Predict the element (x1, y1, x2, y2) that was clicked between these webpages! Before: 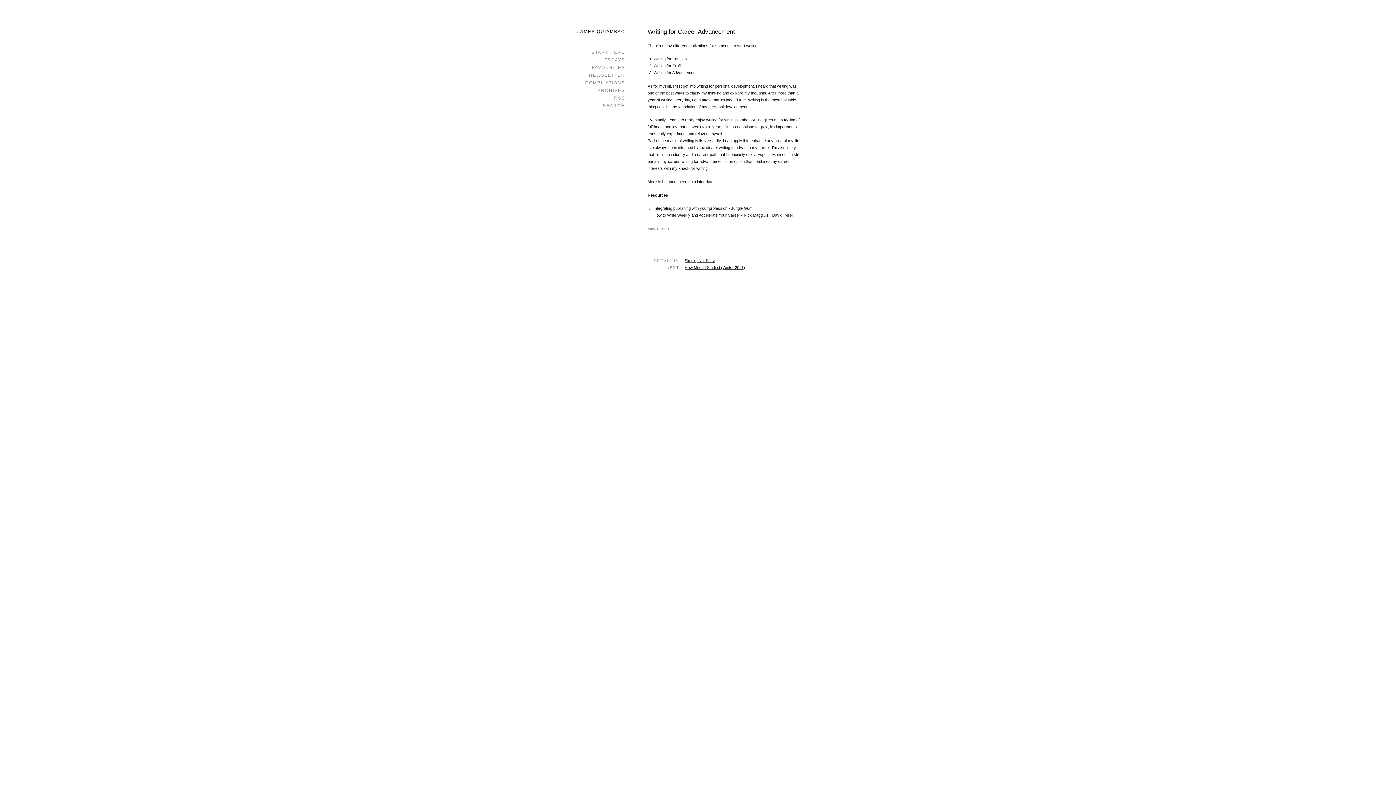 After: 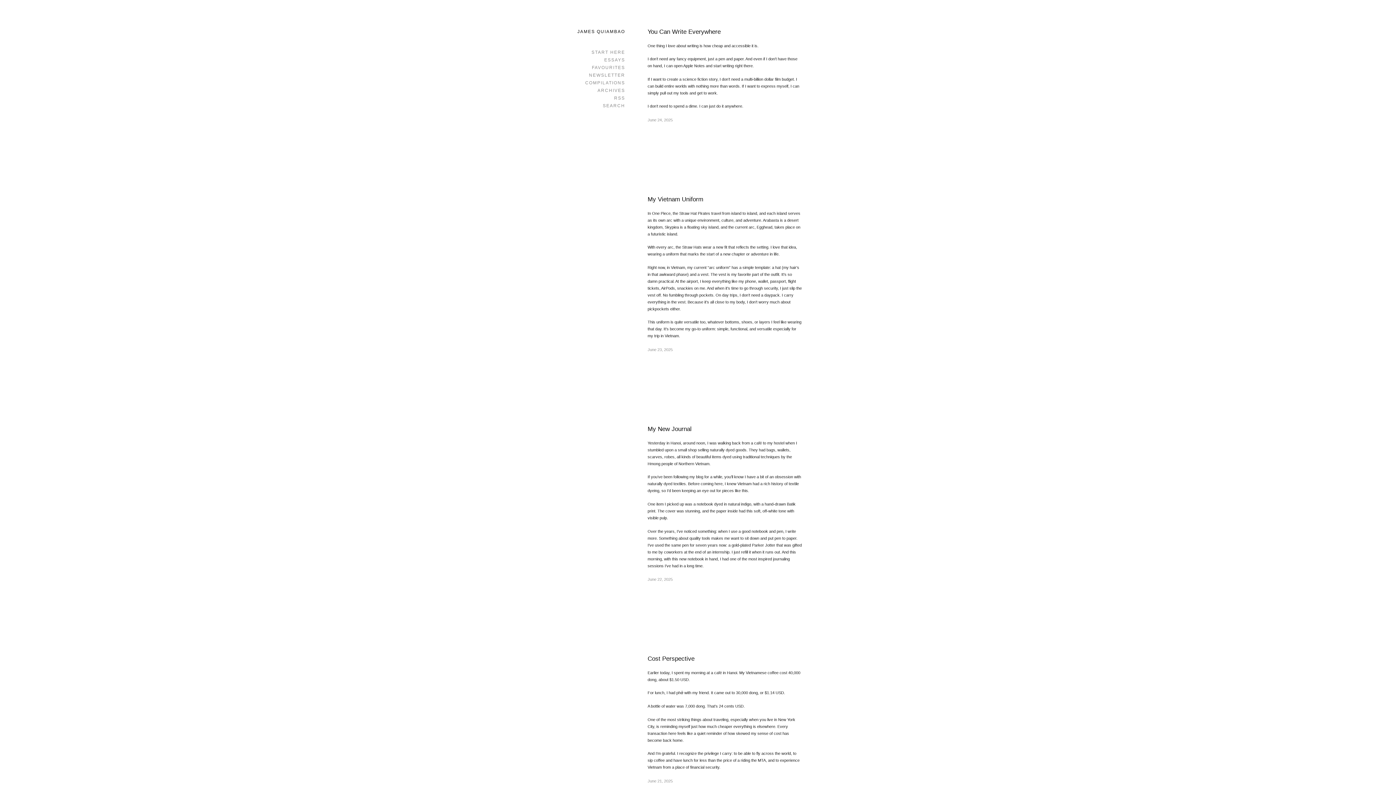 Action: label: JAMES QUIAMBAO bbox: (567, 28, 625, 35)